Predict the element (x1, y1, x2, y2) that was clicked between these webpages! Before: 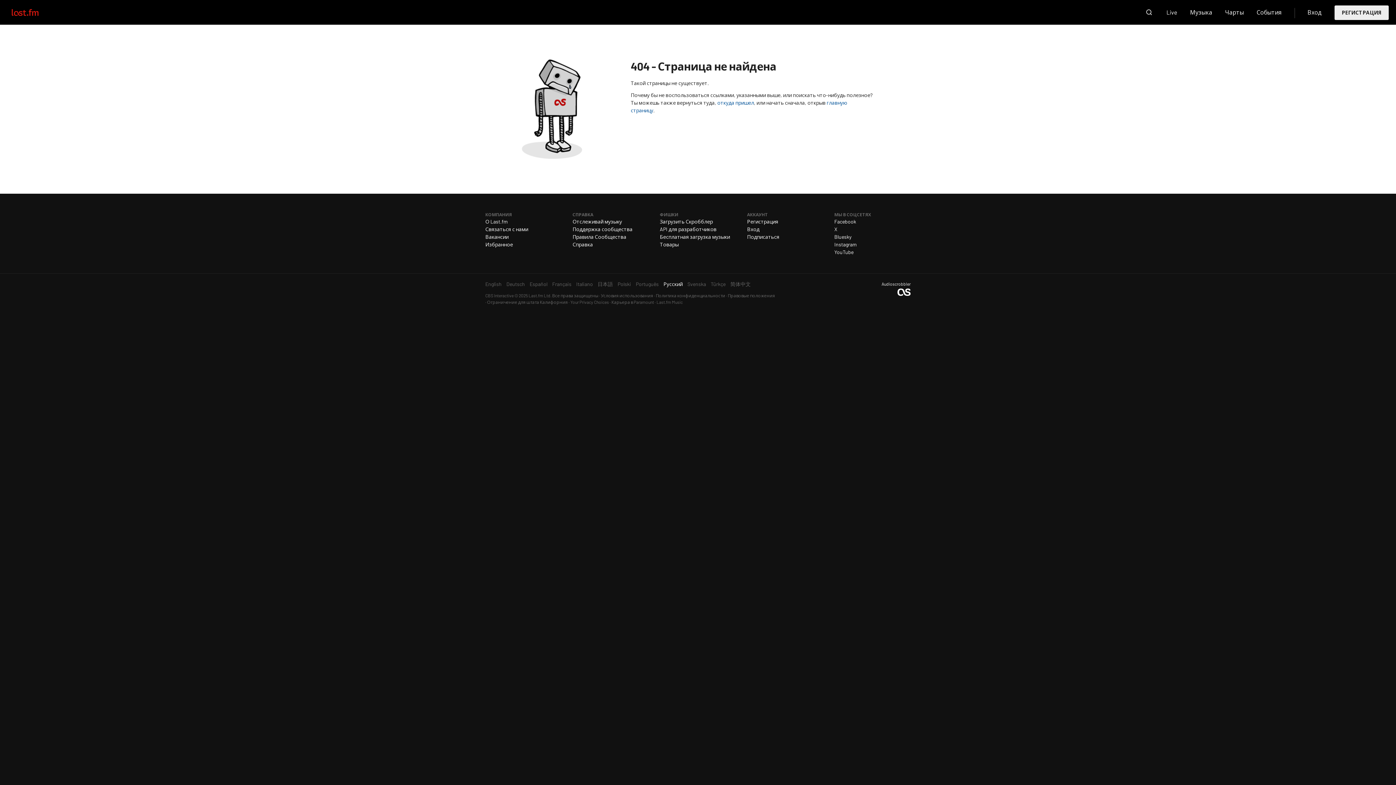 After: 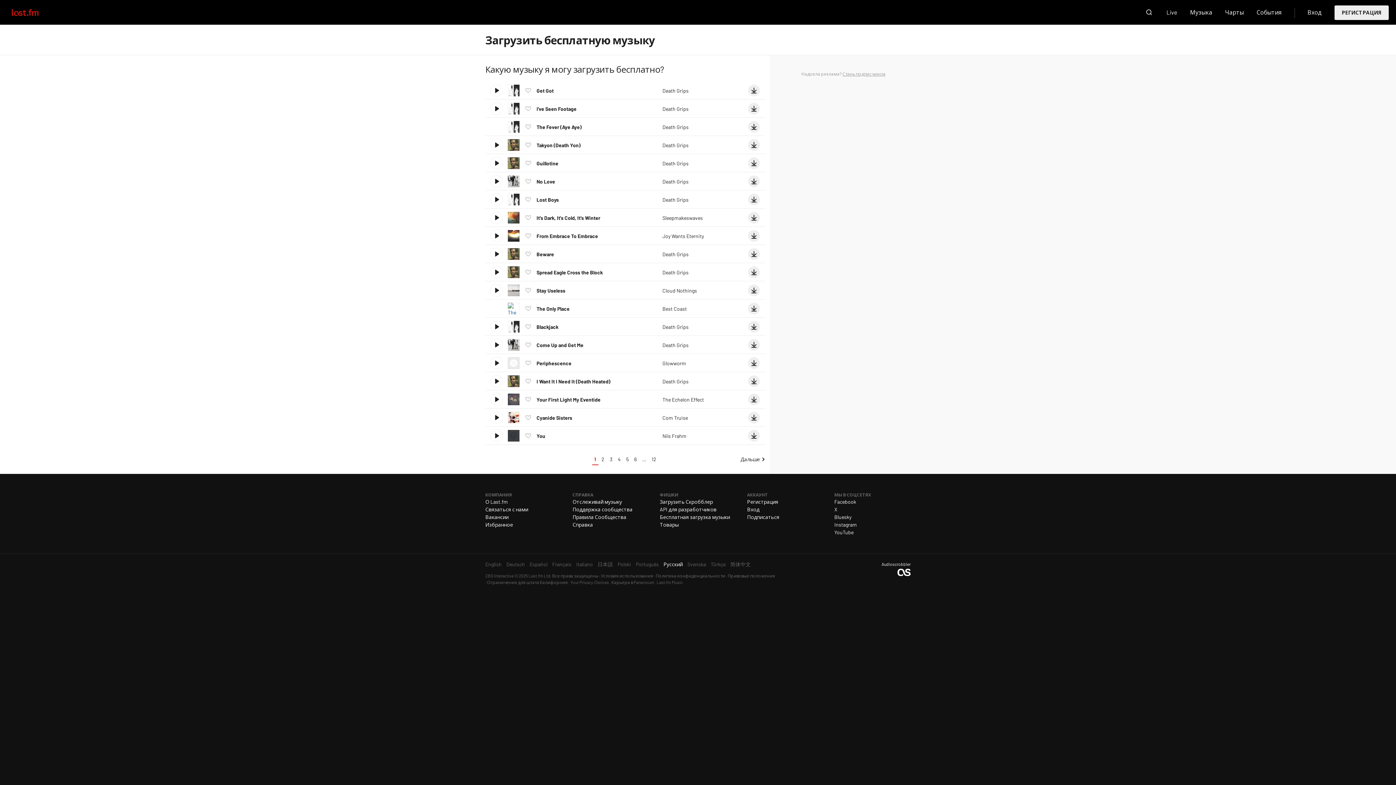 Action: label: Бесплатная загрузка музыки bbox: (660, 233, 730, 240)